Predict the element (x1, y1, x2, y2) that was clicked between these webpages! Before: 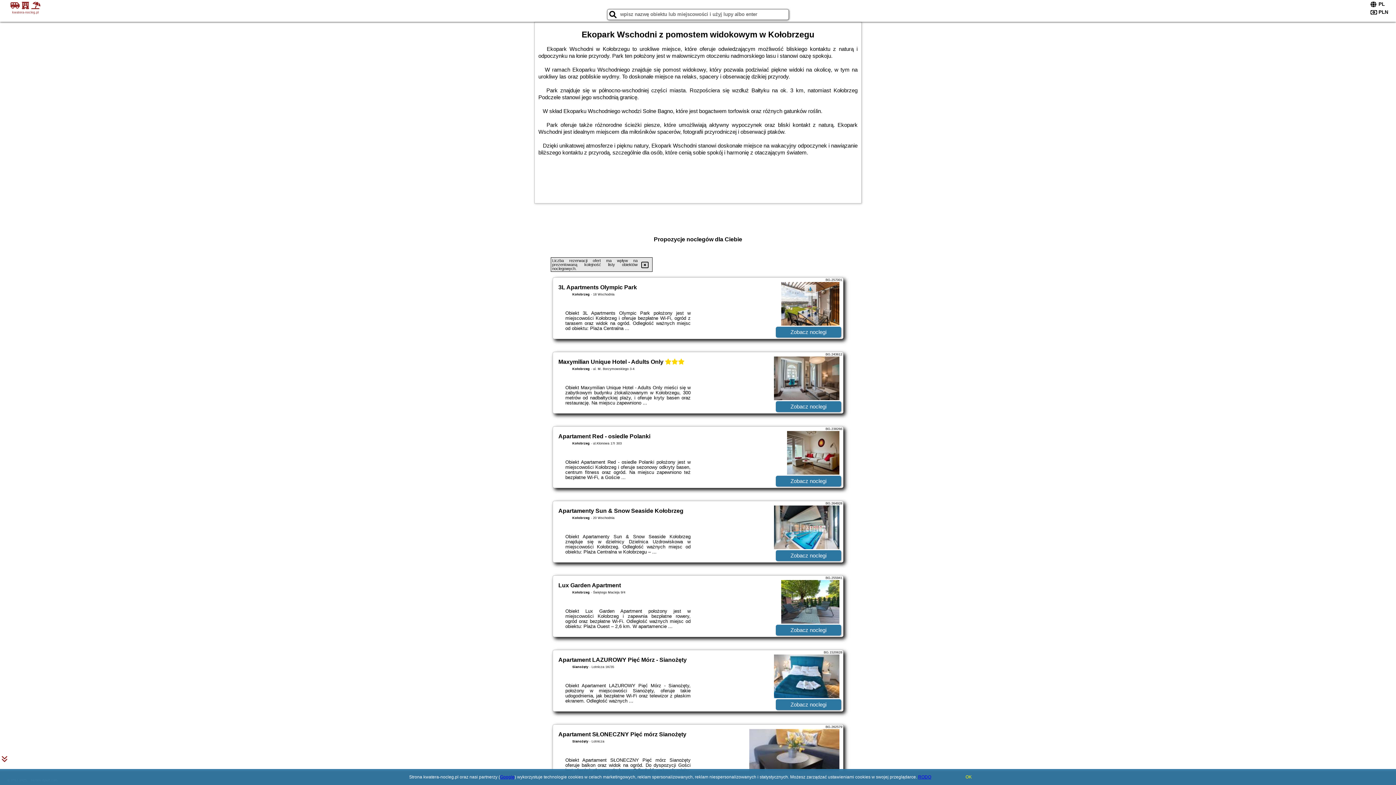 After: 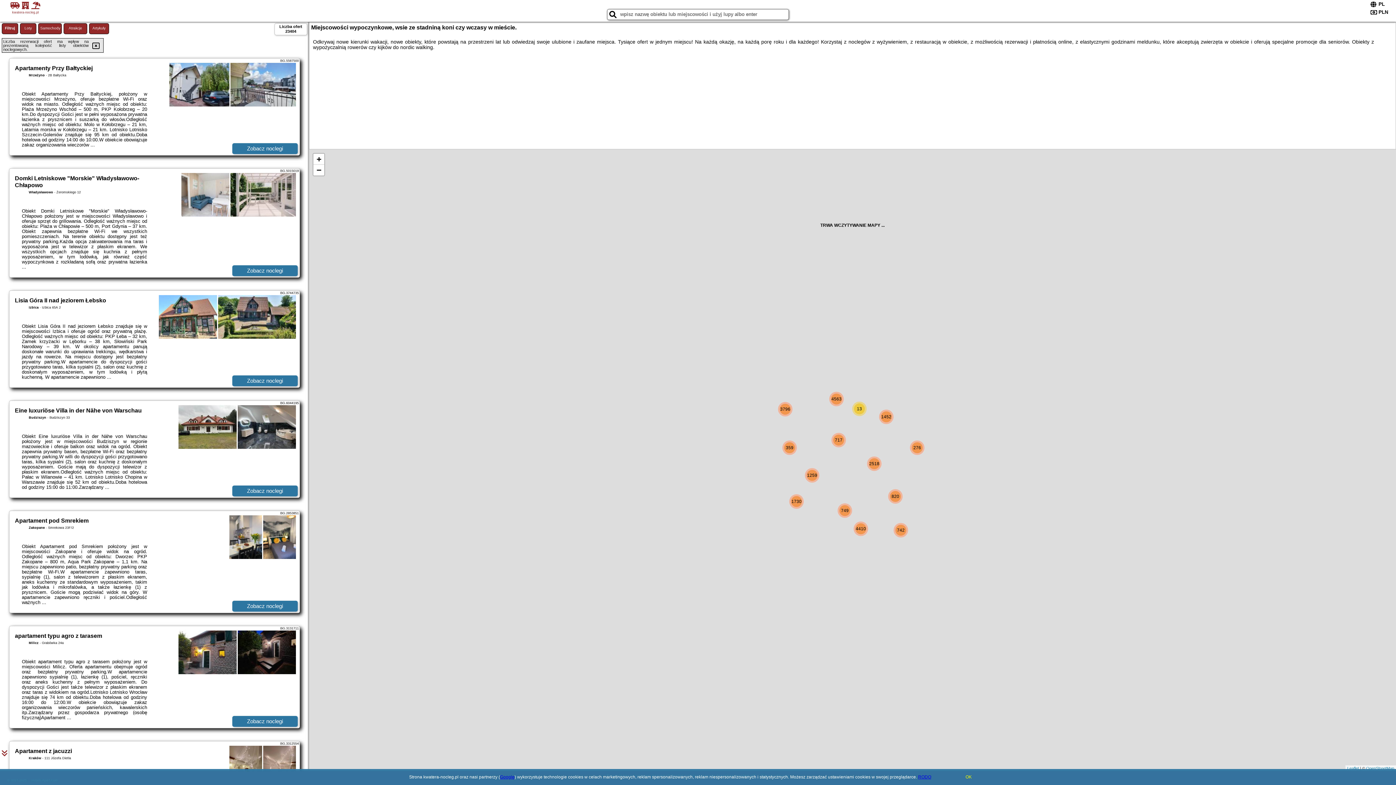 Action: bbox: (1, 1, 49, 14) label:   
kwatera-nocleg.pl